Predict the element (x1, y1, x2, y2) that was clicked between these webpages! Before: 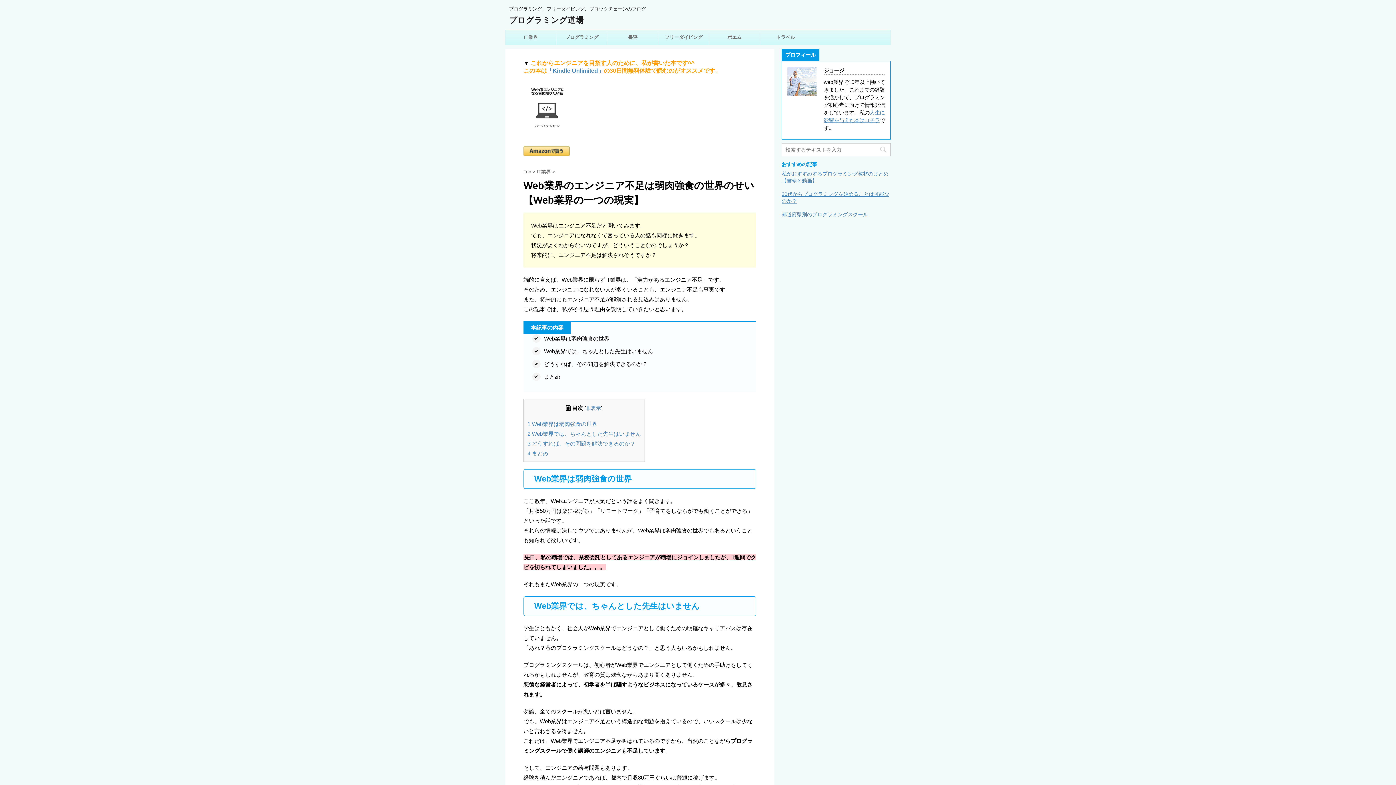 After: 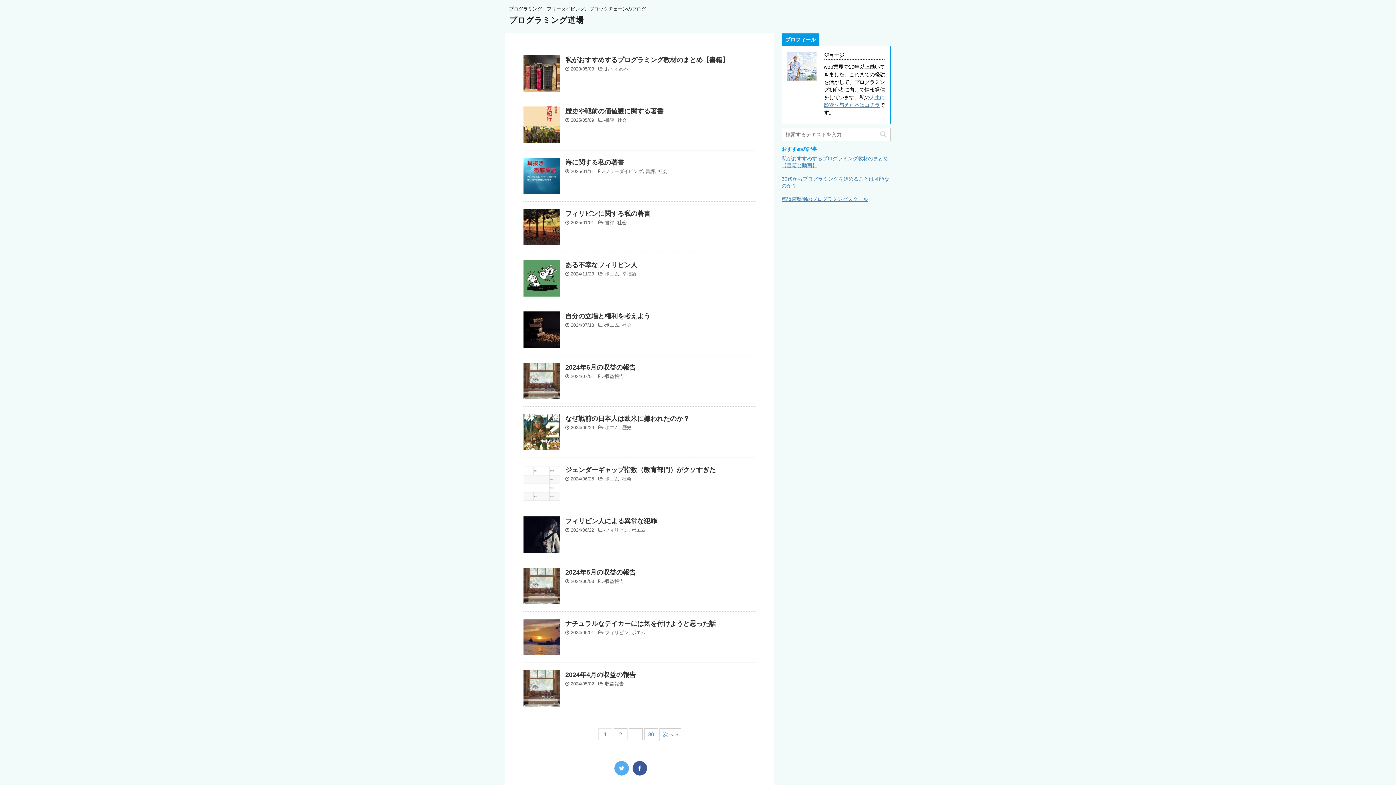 Action: bbox: (523, 169, 531, 174) label: Top